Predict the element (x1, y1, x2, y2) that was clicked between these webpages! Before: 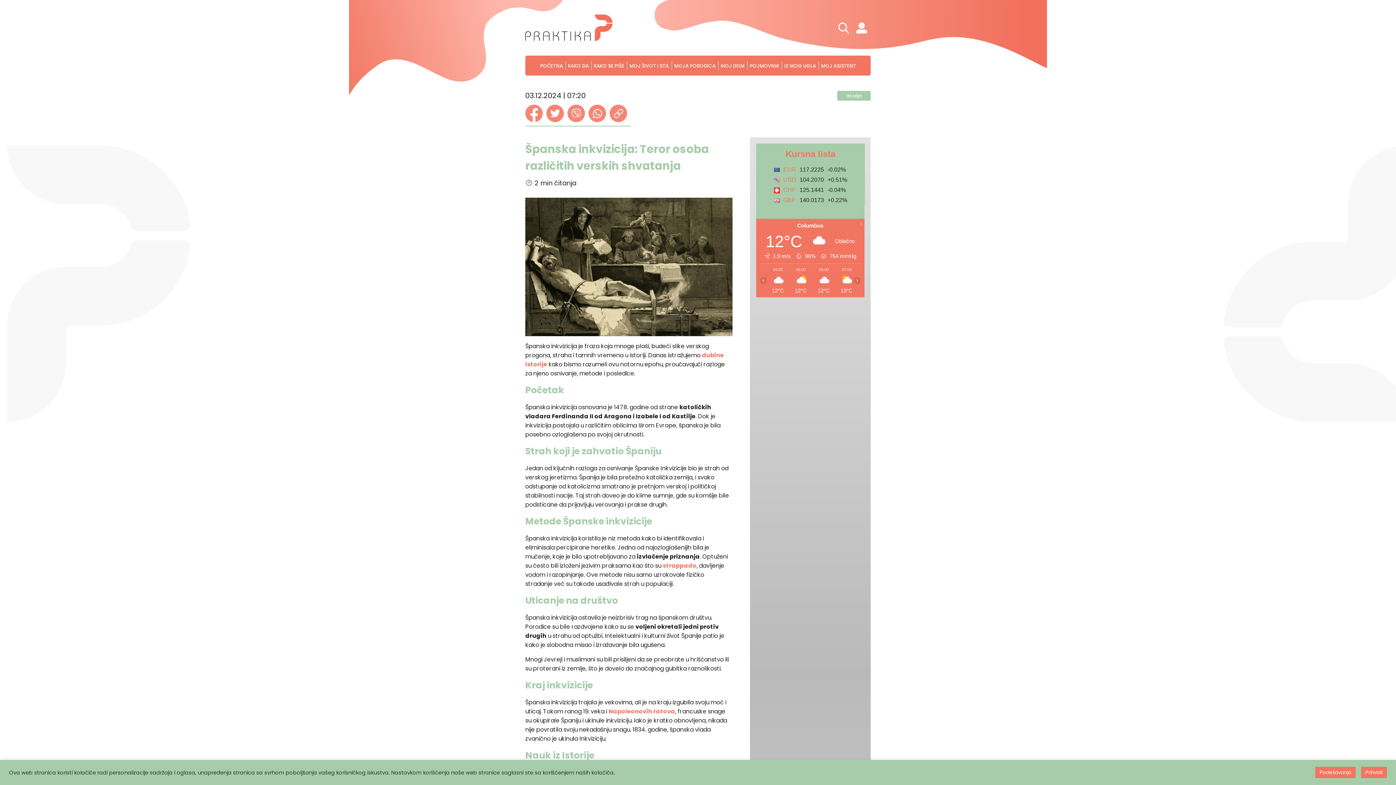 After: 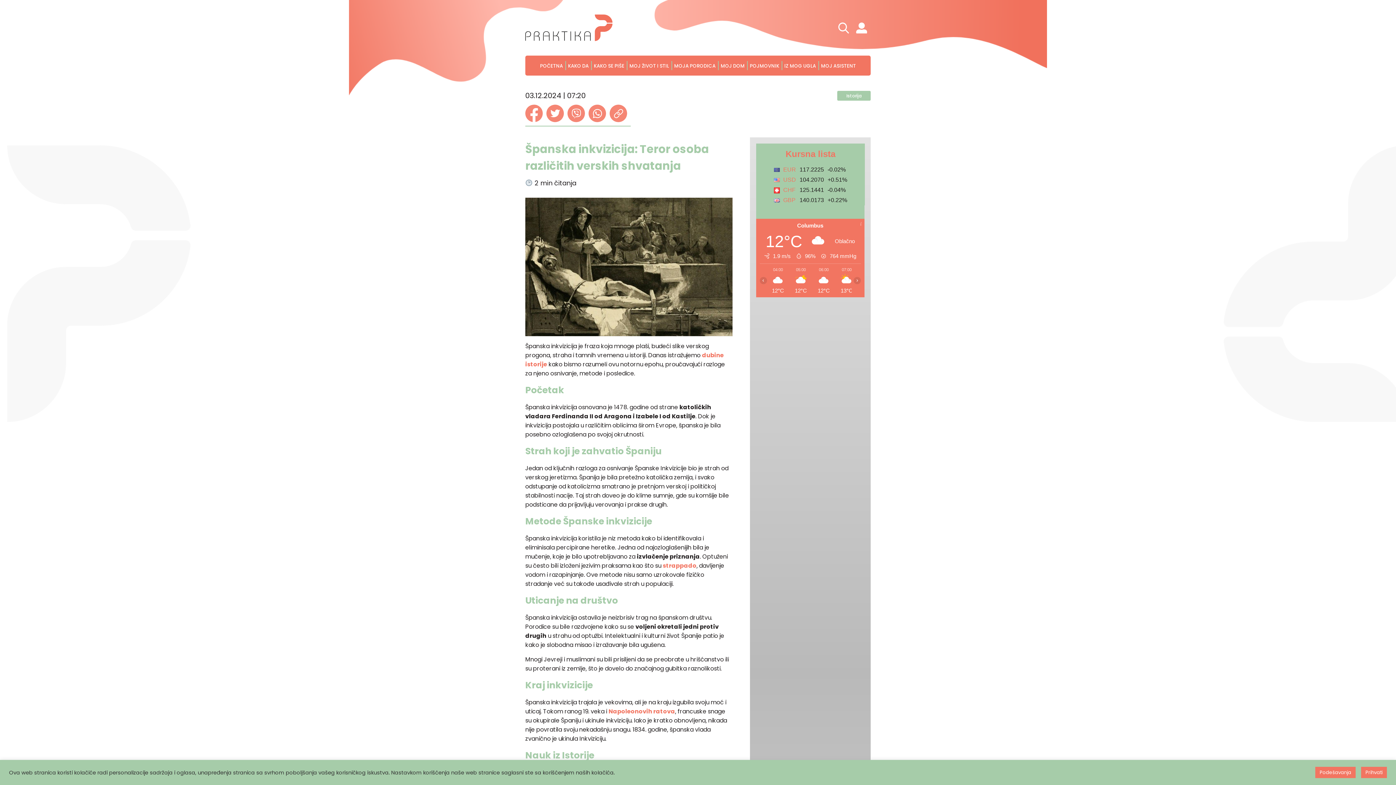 Action: bbox: (588, 104, 606, 122)